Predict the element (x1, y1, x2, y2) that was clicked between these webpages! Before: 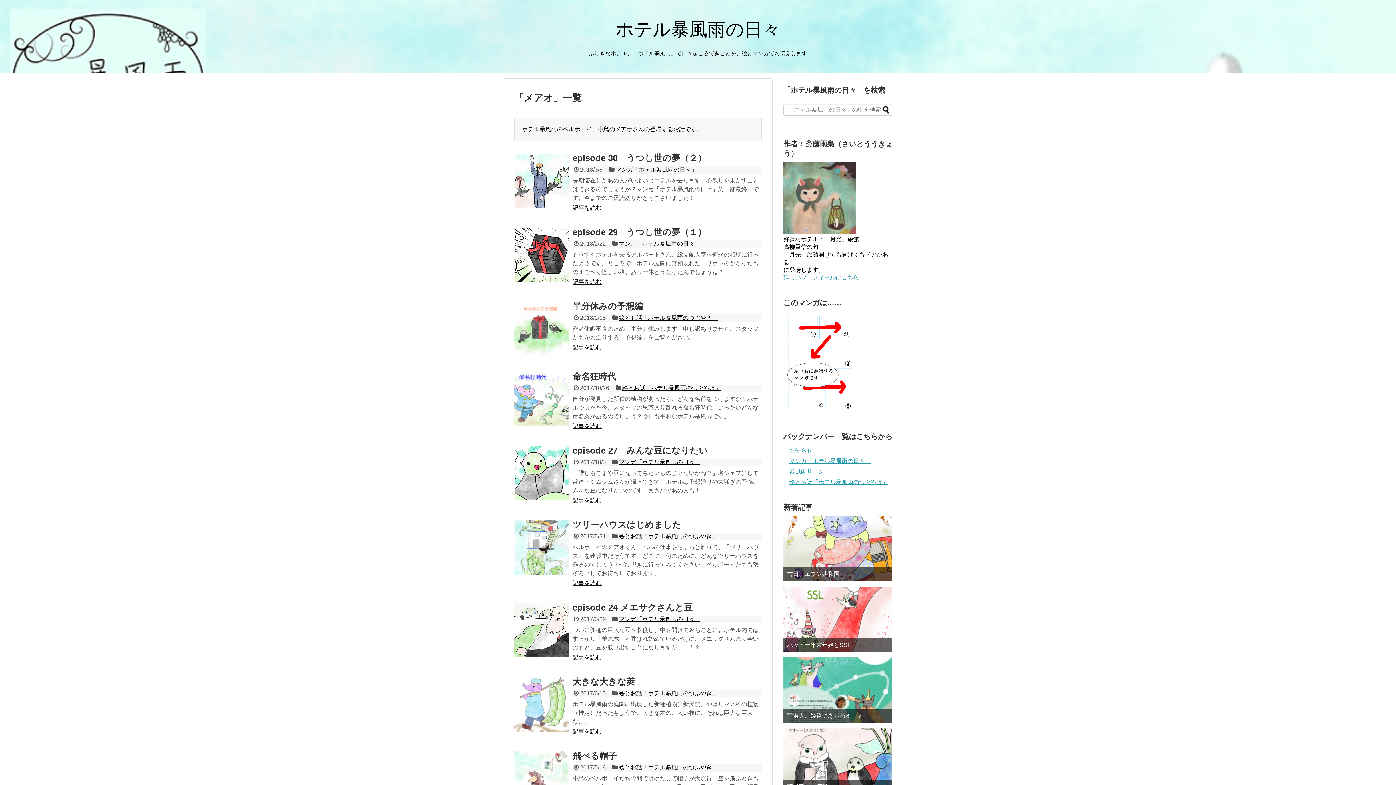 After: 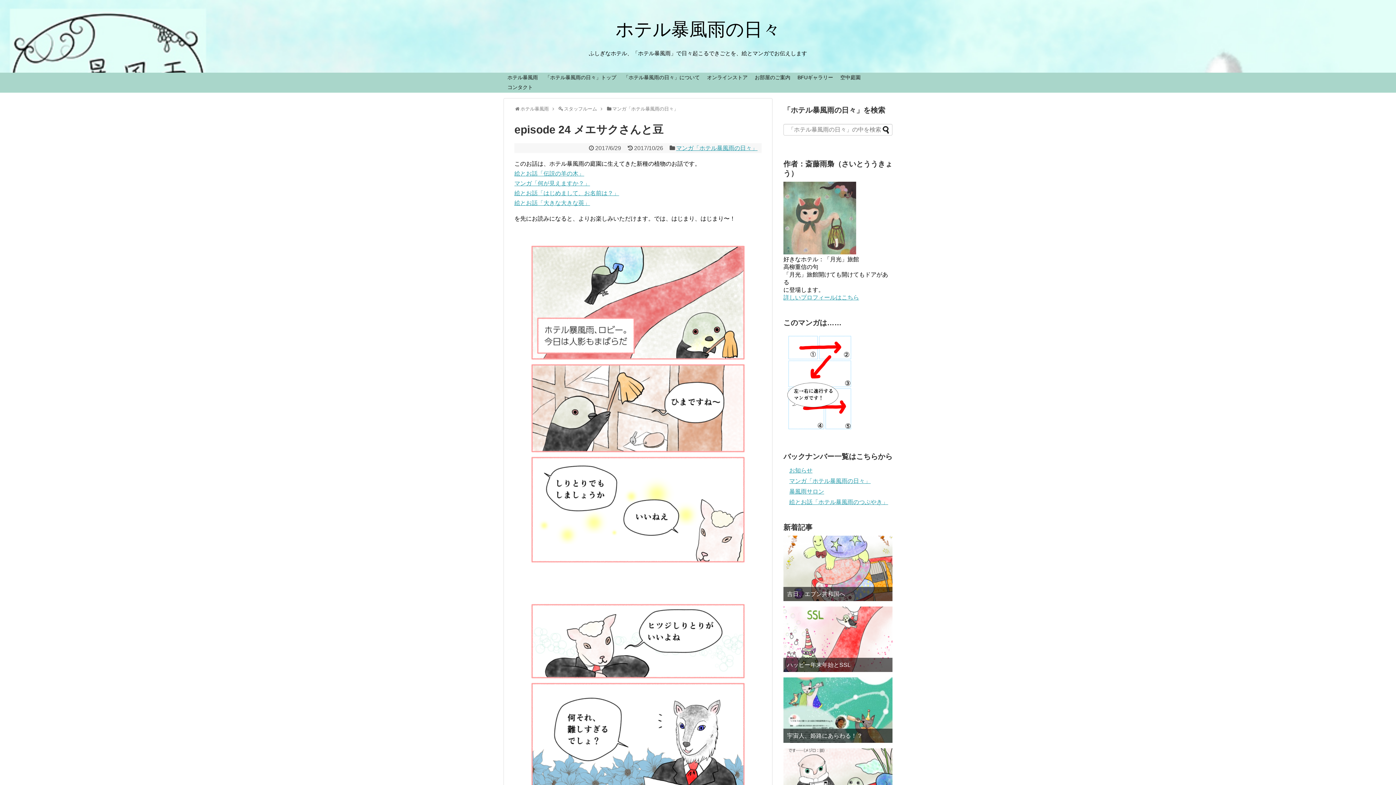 Action: bbox: (572, 602, 692, 612) label: episode 24 メエサクさんと豆